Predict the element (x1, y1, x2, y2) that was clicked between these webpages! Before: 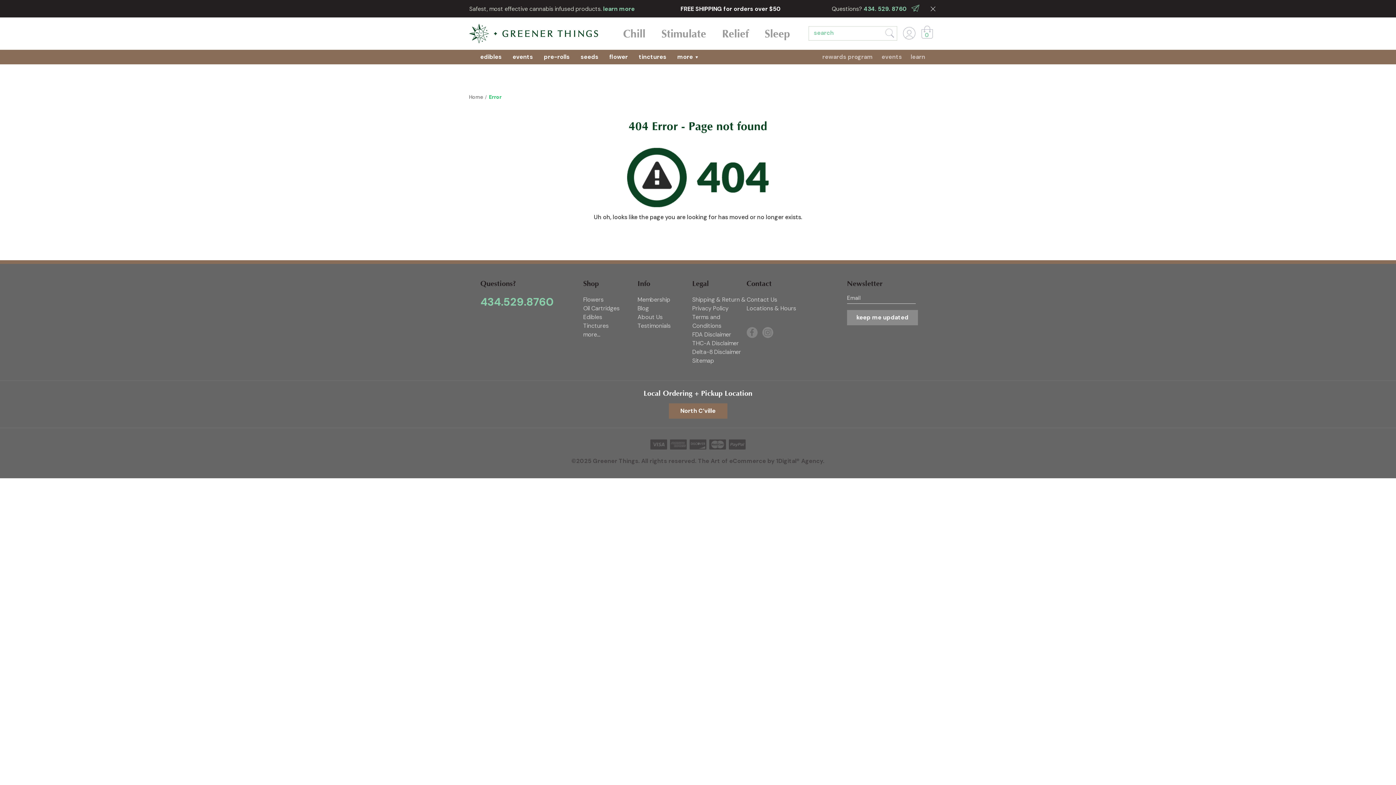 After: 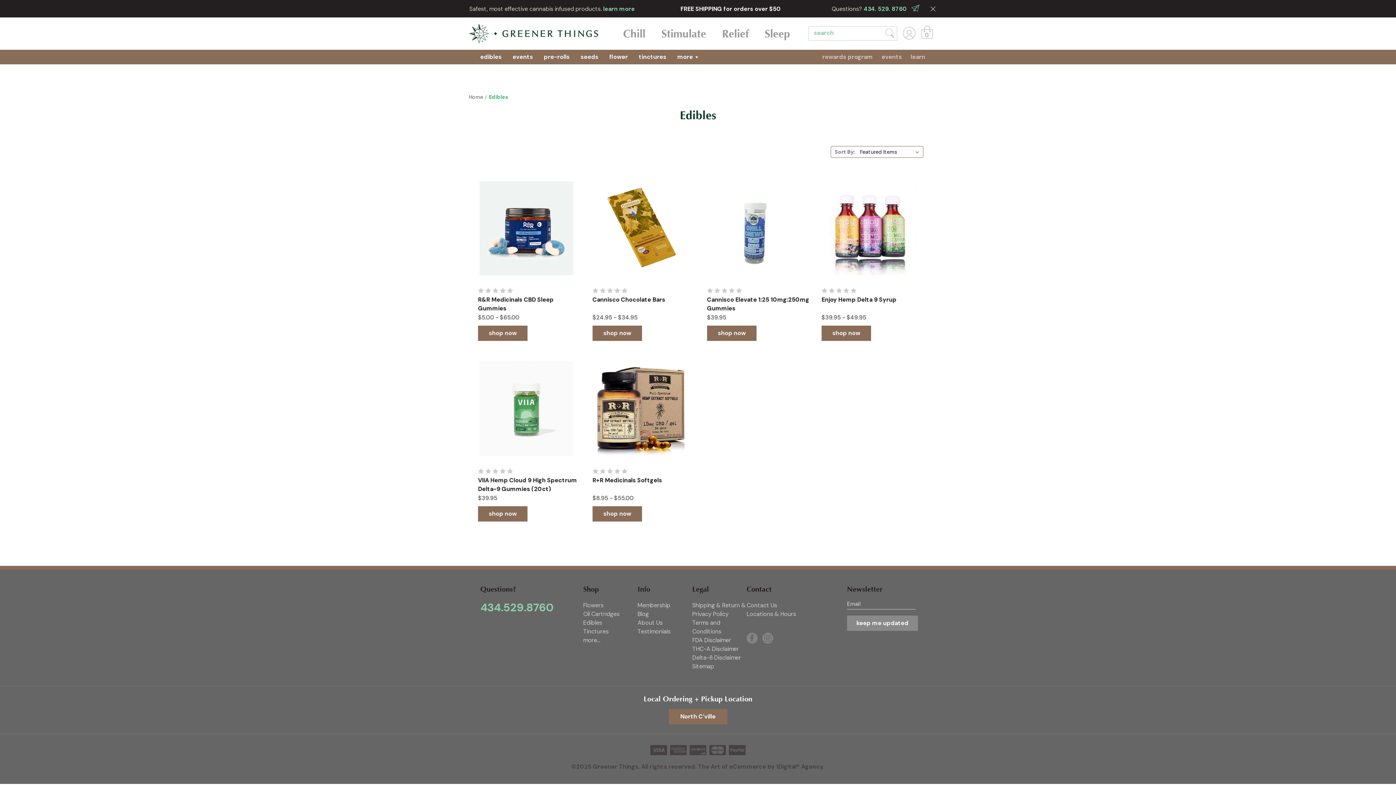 Action: label: Edibles bbox: (583, 313, 602, 321)